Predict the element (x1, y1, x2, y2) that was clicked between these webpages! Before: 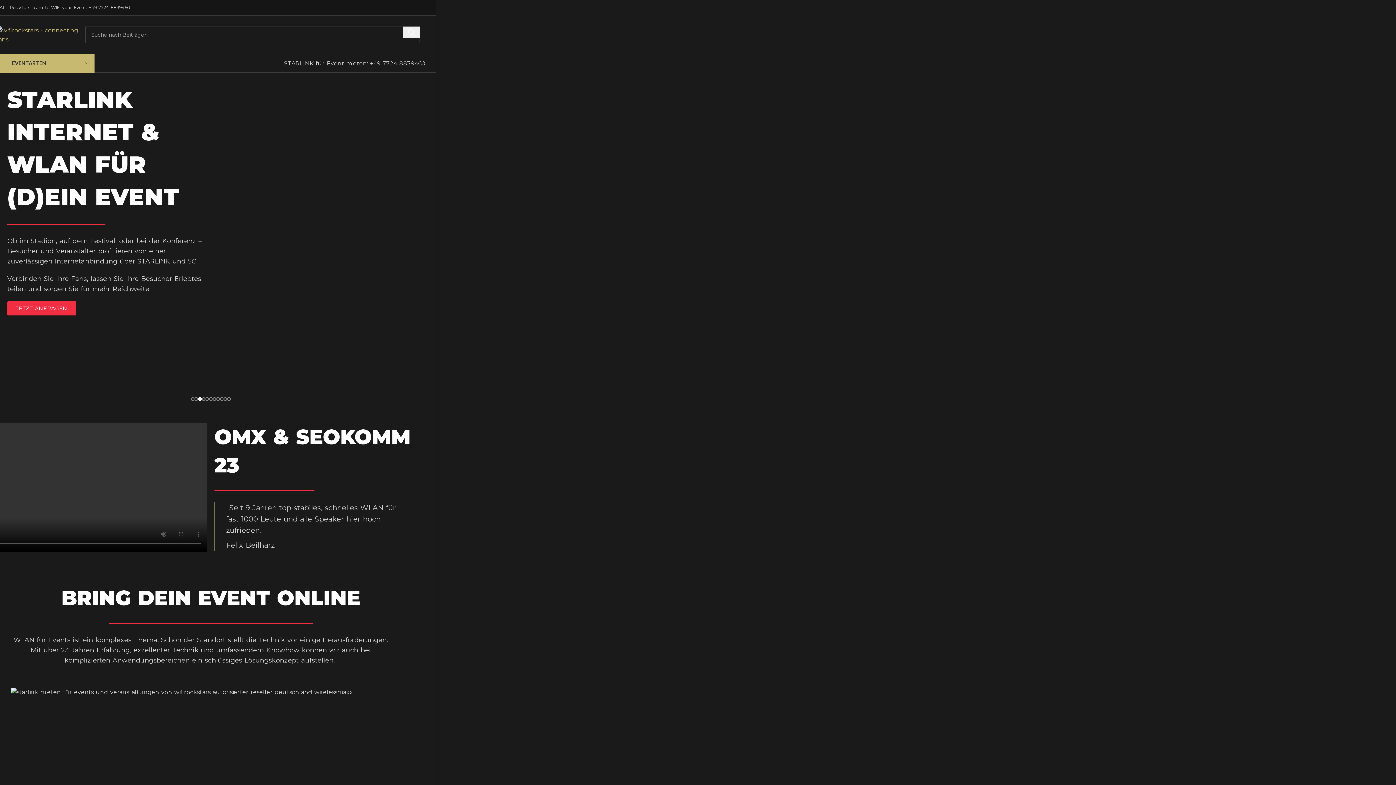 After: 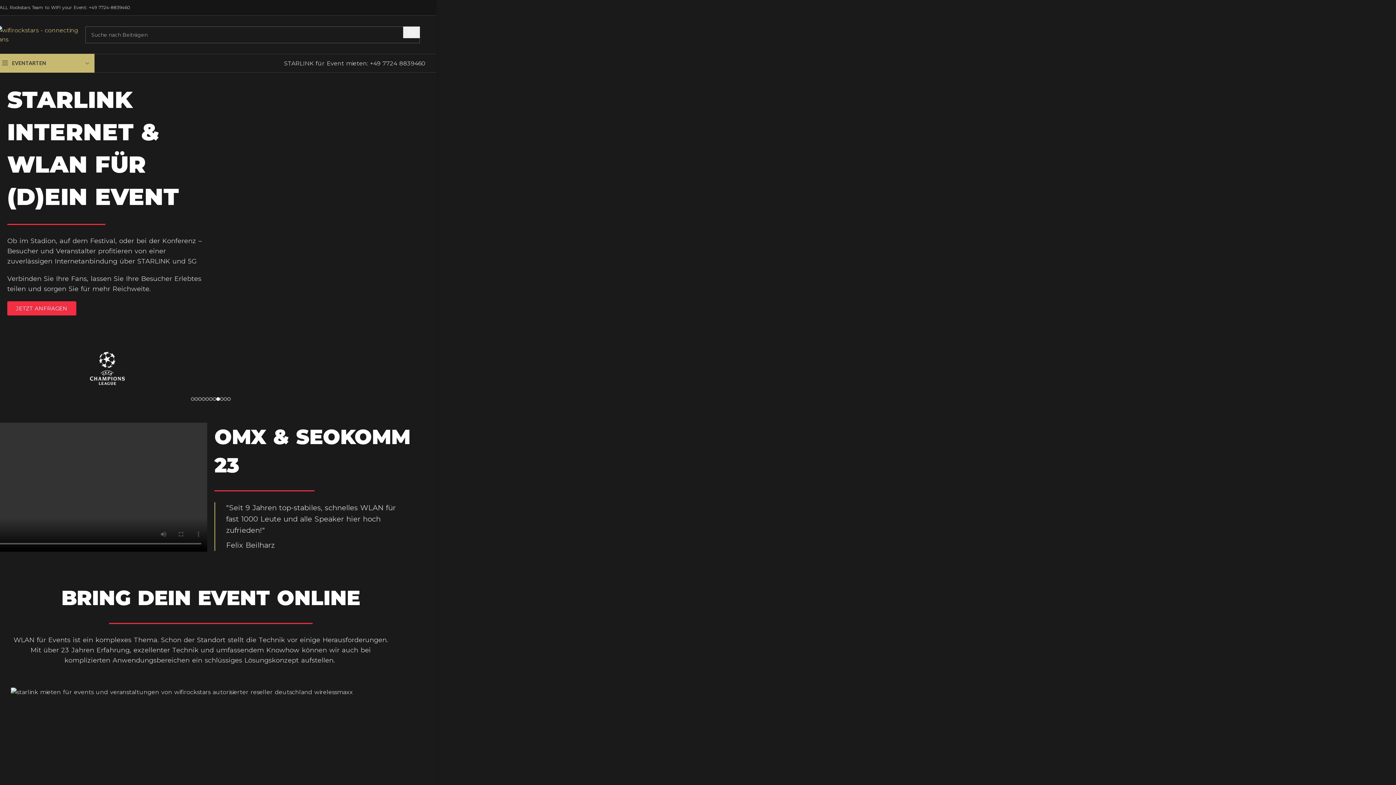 Action: label: Suche  bbox: (403, 26, 420, 38)